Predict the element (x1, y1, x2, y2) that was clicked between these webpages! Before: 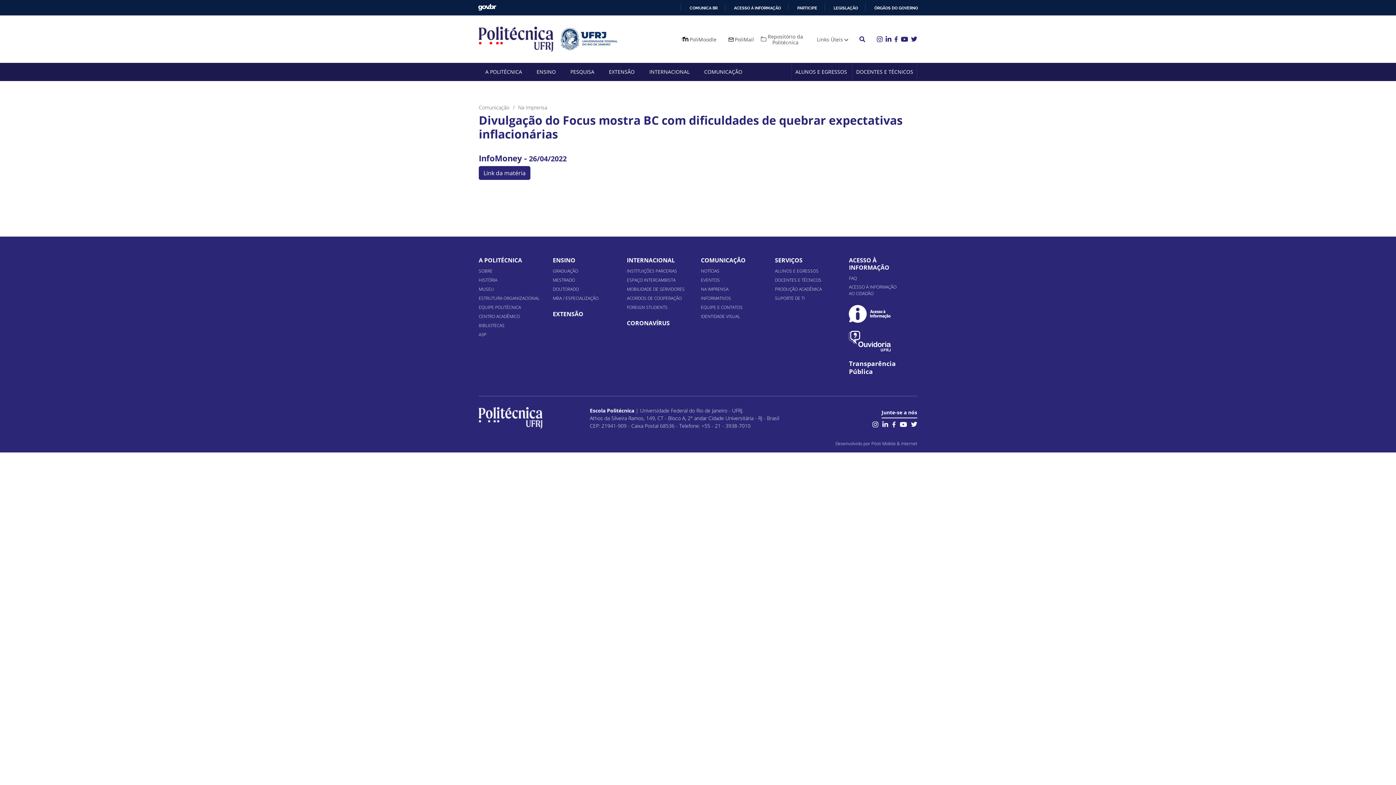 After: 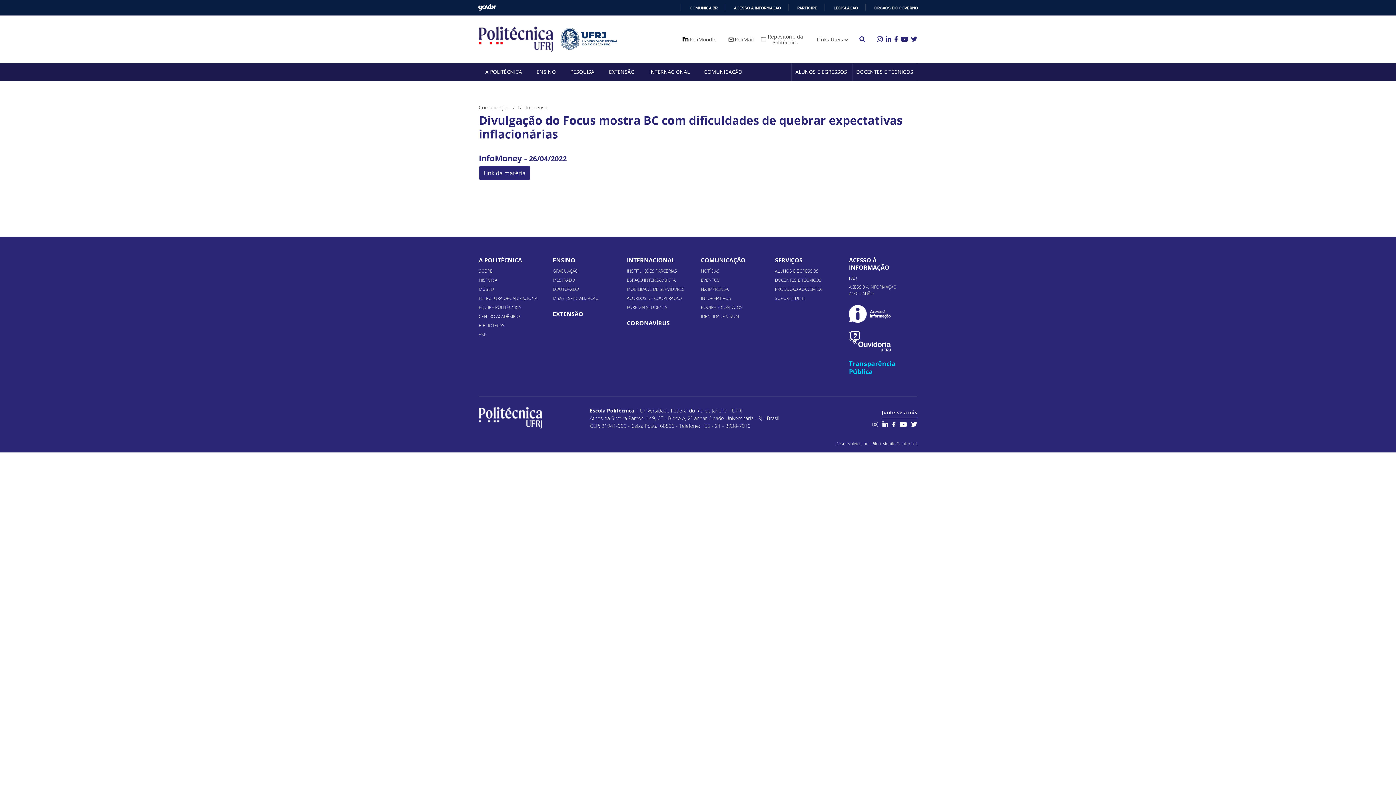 Action: label: Transparência Pública bbox: (849, 359, 917, 375)